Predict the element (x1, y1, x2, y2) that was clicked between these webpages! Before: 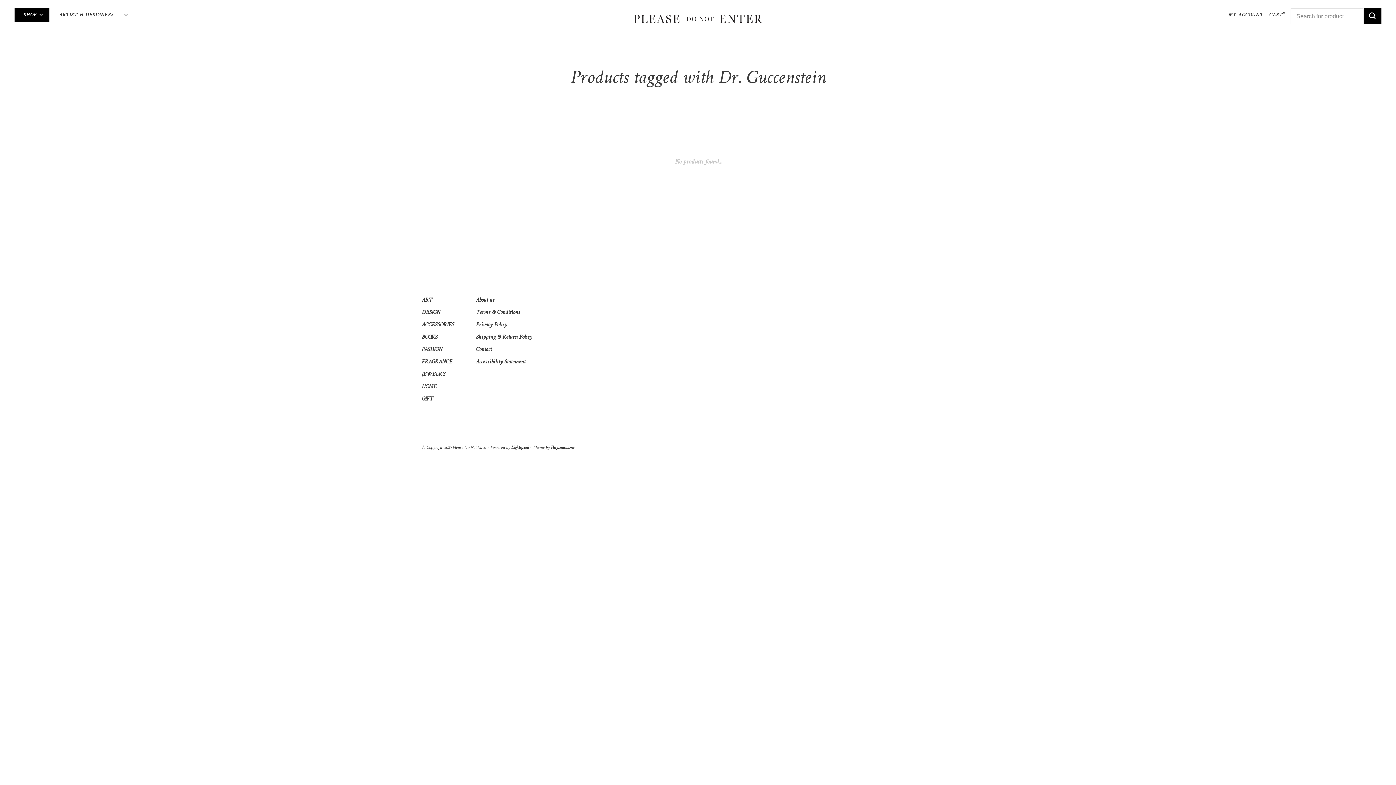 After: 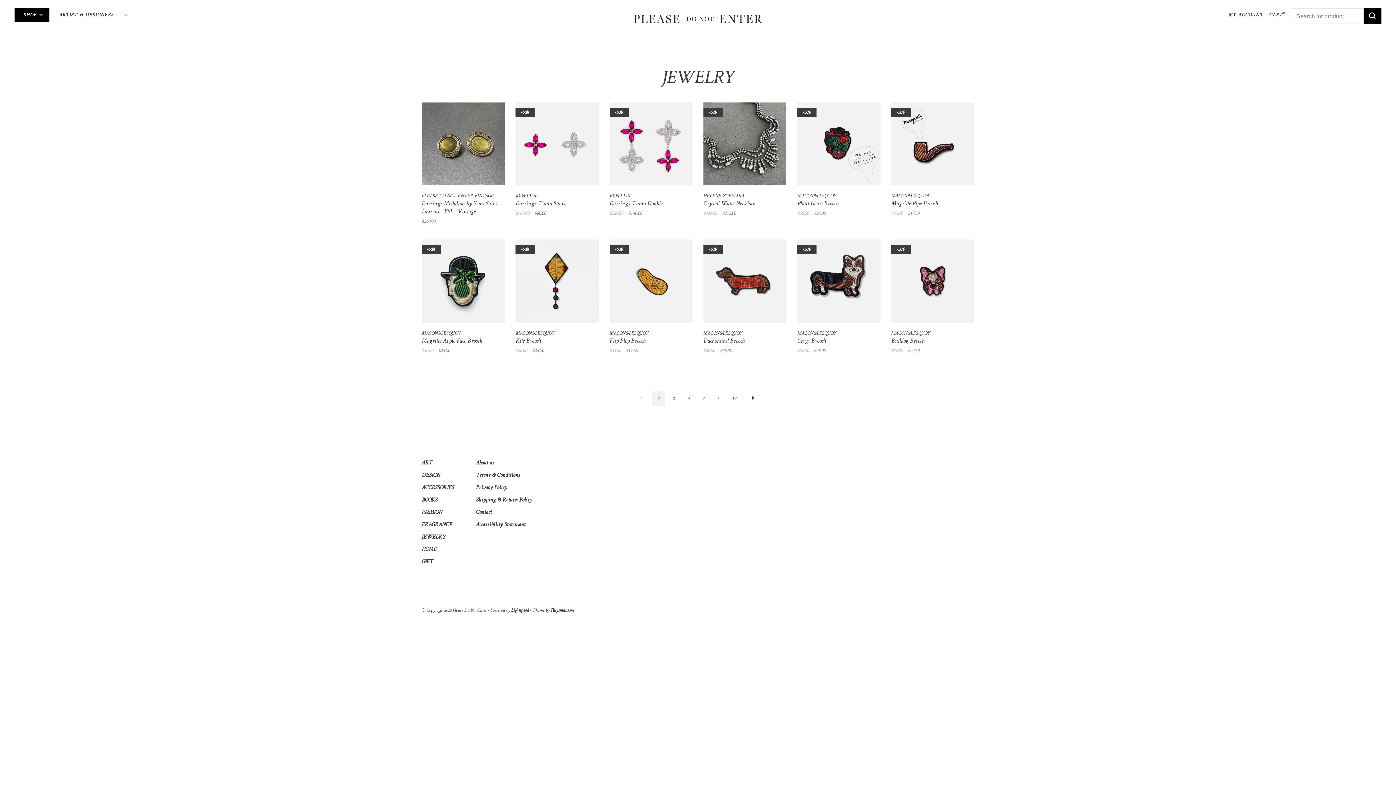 Action: bbox: (421, 368, 445, 380) label: JEWELRY